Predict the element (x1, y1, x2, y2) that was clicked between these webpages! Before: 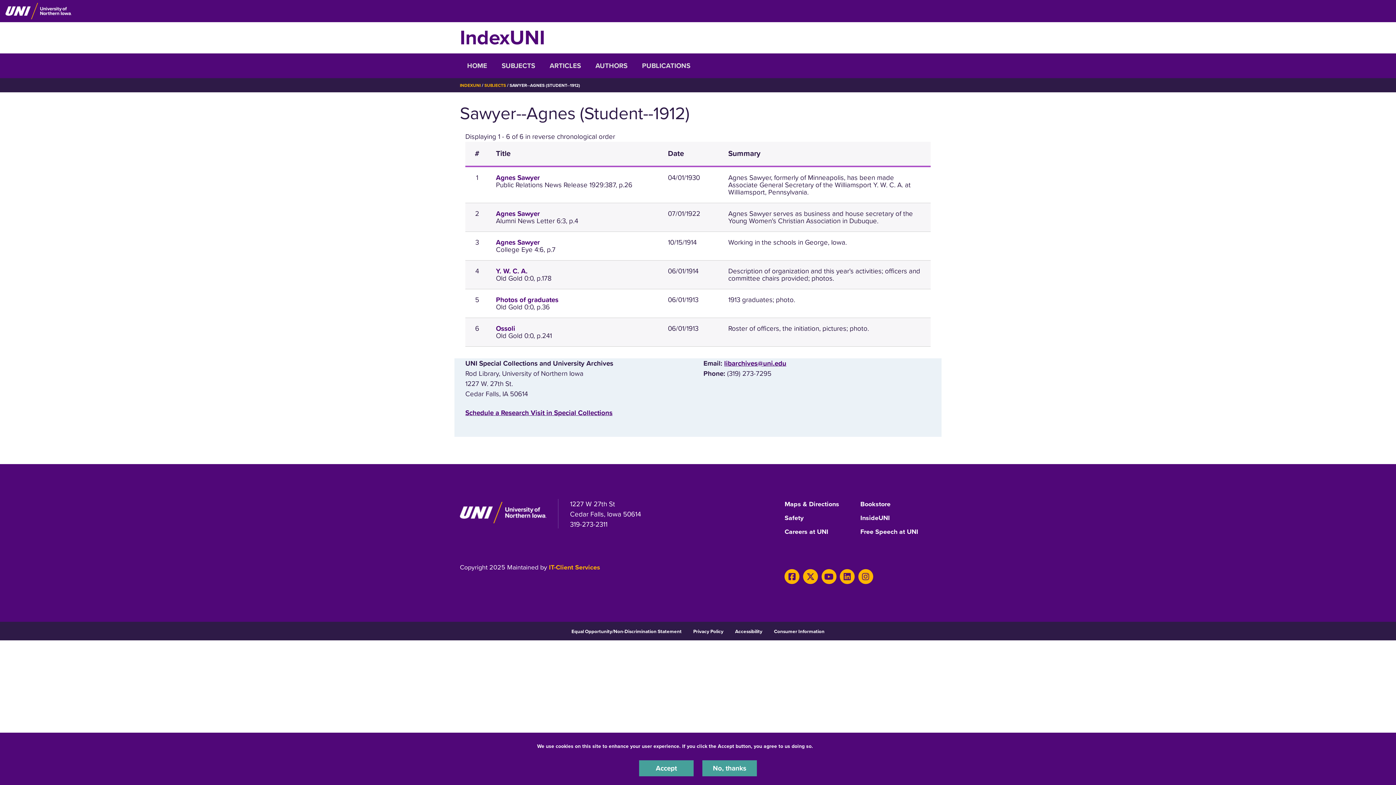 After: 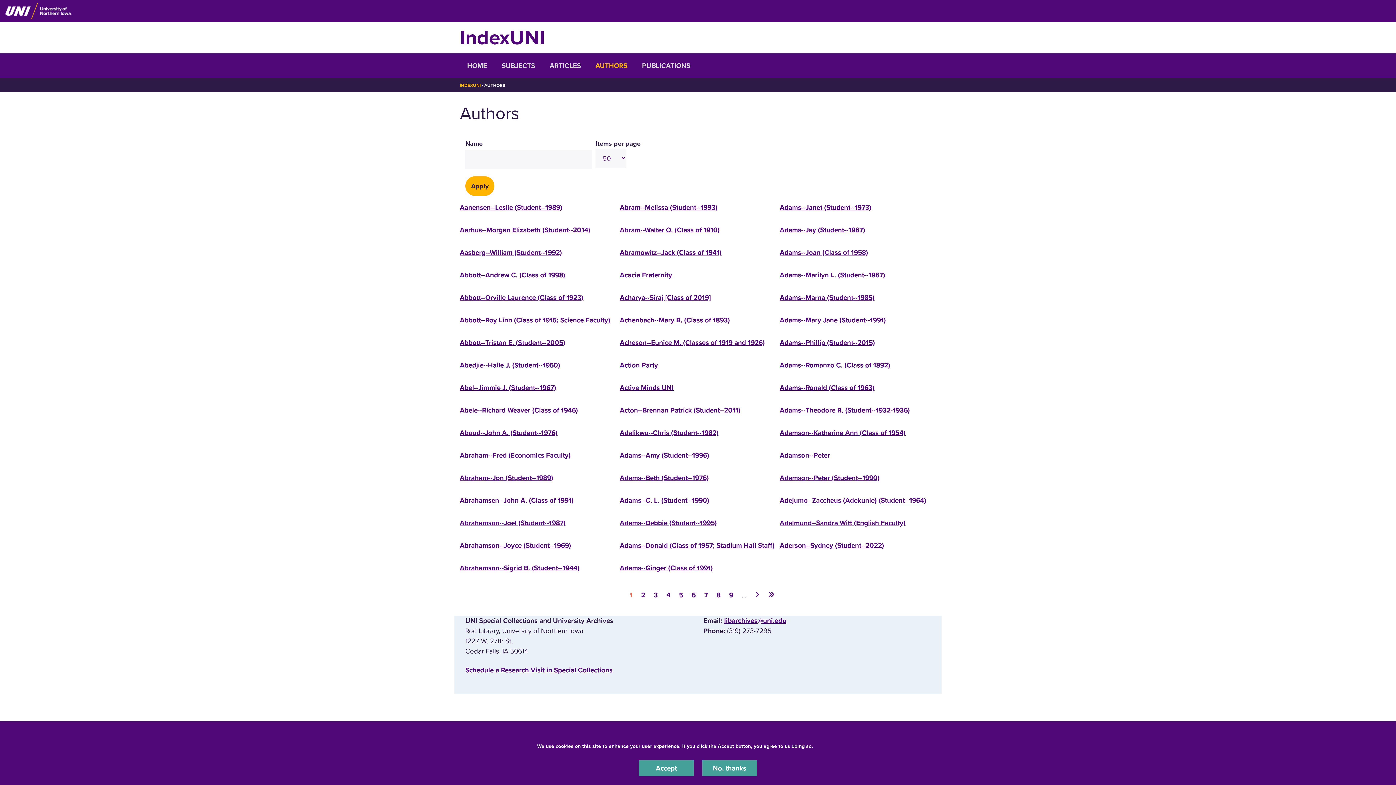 Action: bbox: (588, 53, 634, 78) label: AUTHORS